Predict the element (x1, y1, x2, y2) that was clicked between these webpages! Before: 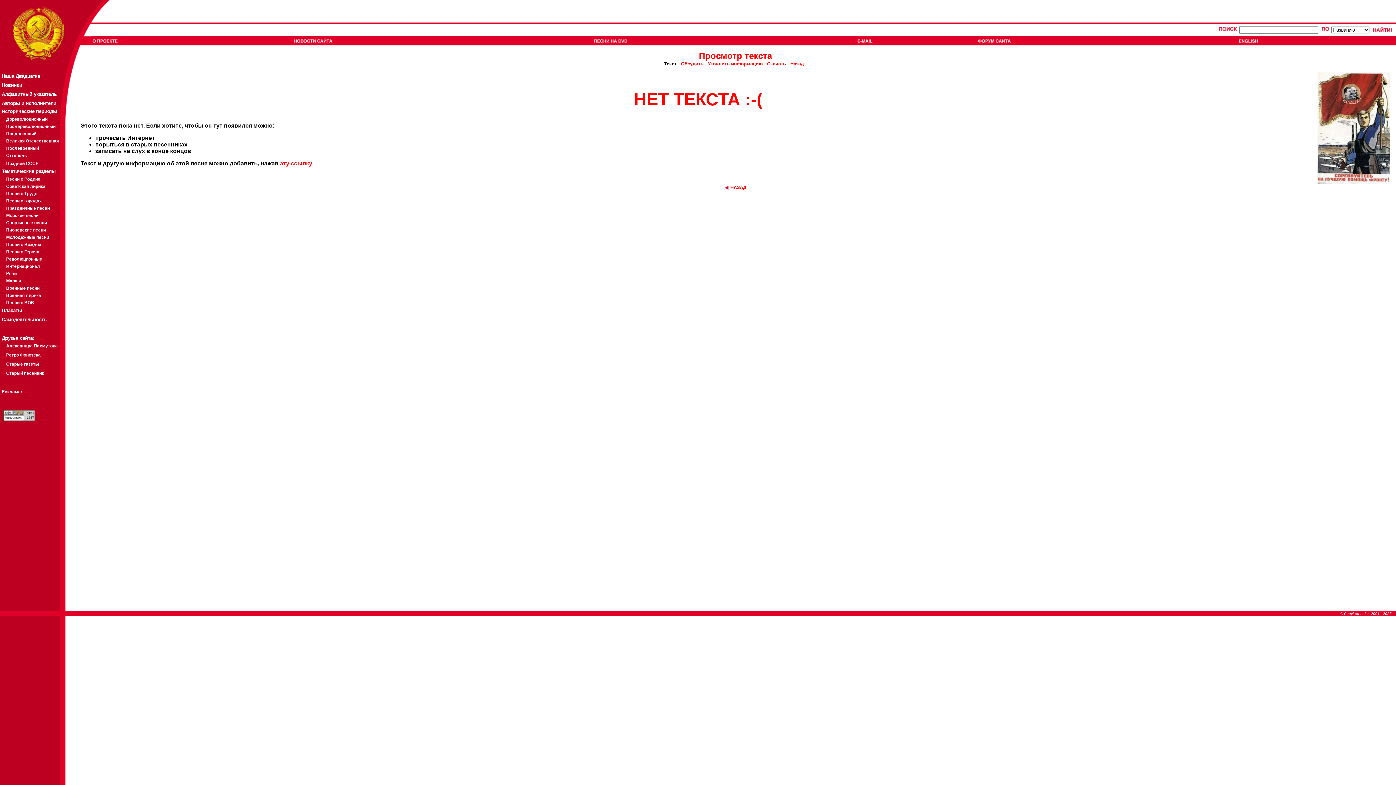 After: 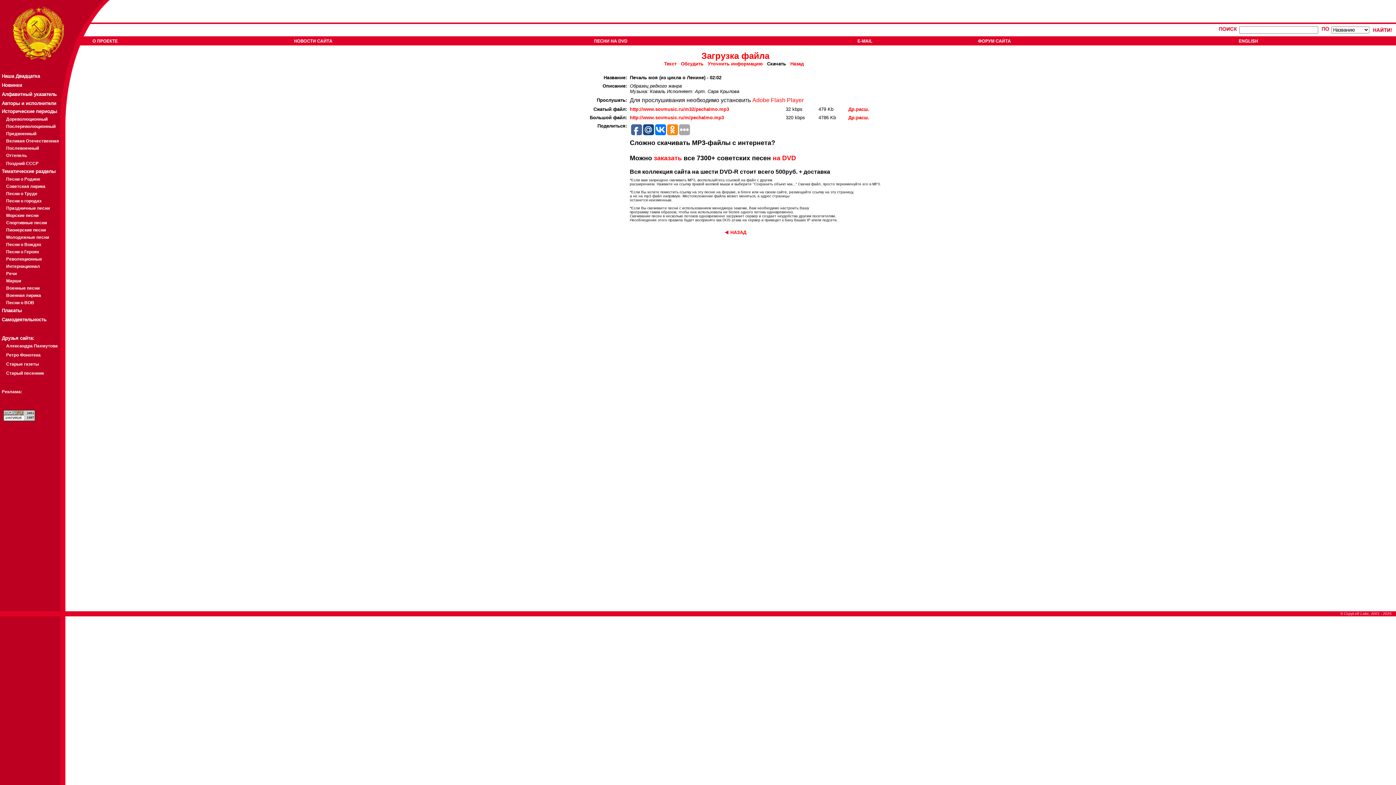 Action: label: Скачать bbox: (767, 61, 786, 66)